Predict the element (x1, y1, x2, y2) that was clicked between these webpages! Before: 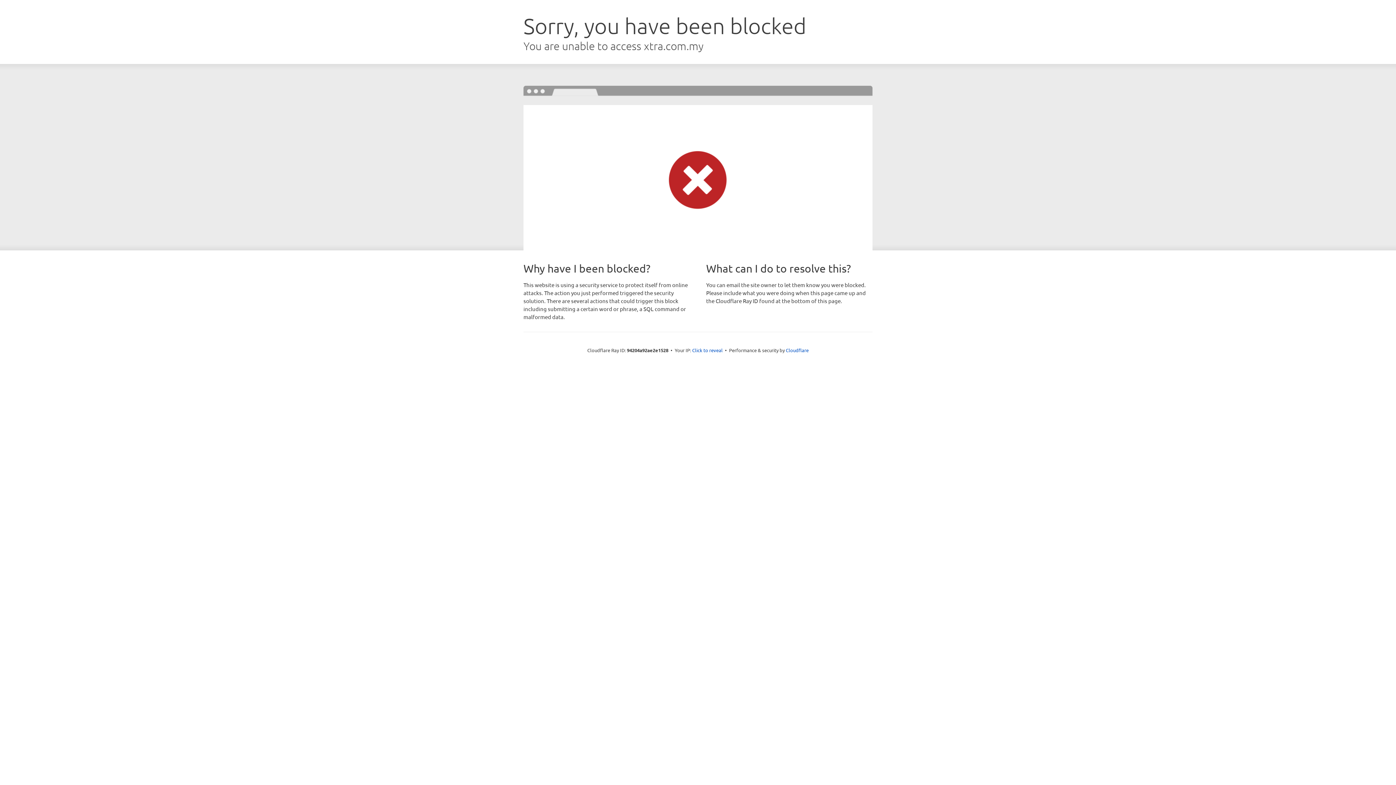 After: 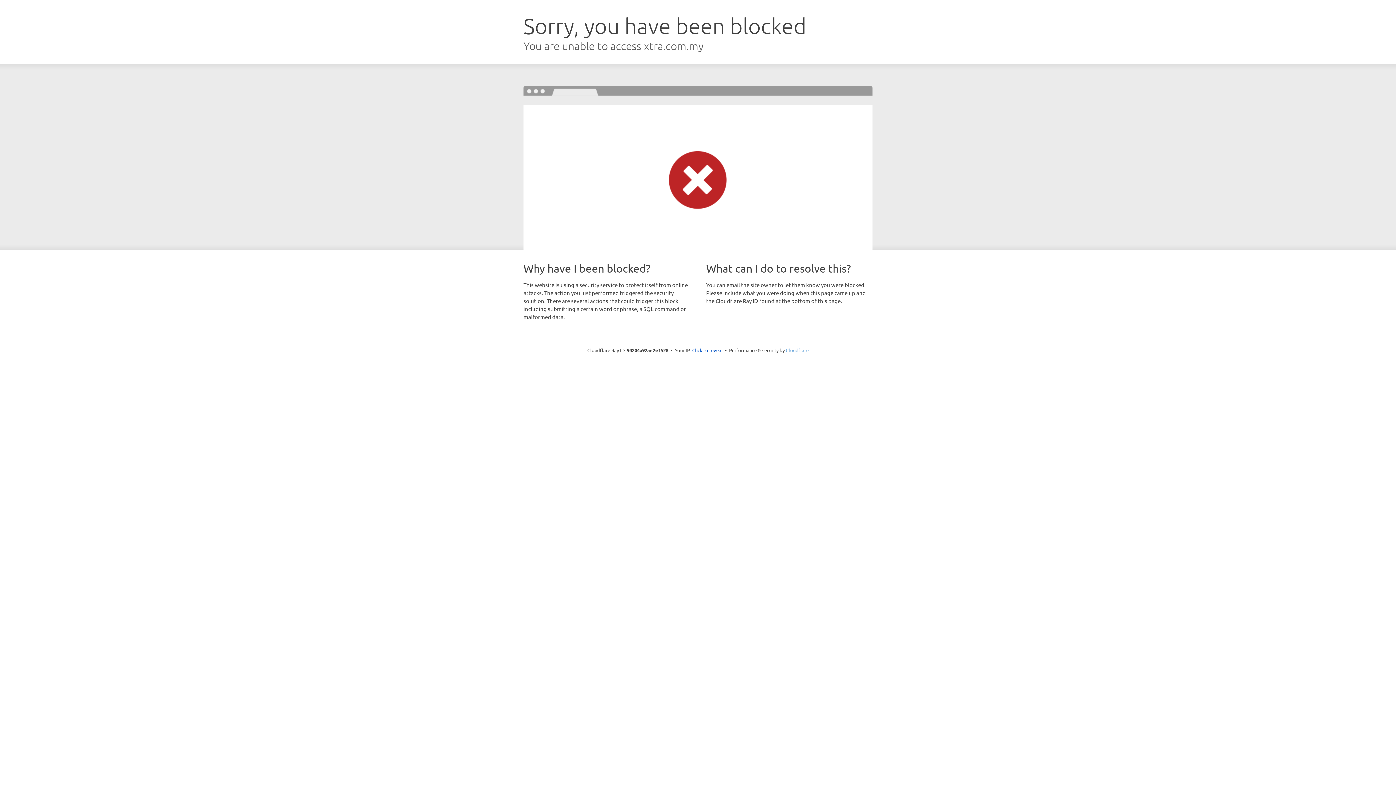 Action: label: Cloudflare bbox: (786, 347, 808, 353)